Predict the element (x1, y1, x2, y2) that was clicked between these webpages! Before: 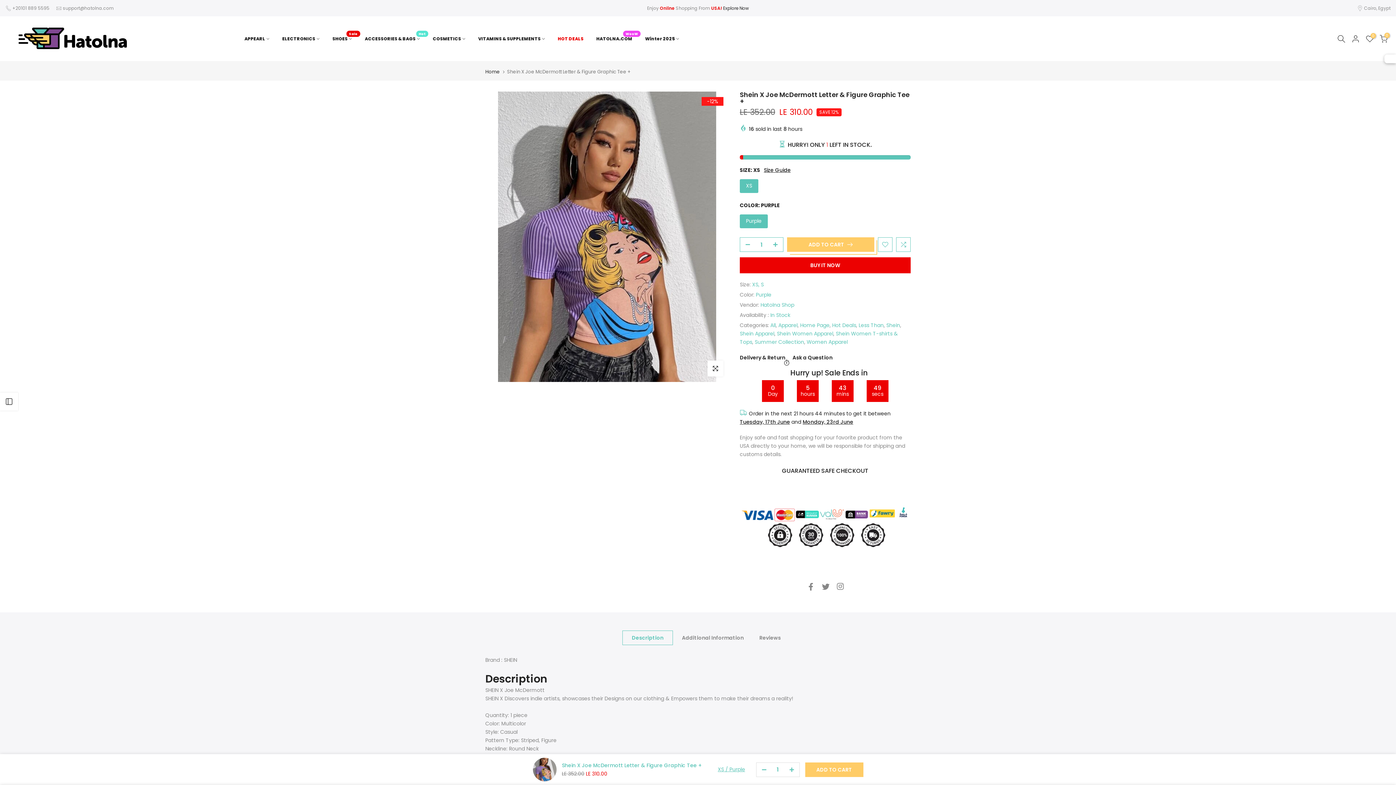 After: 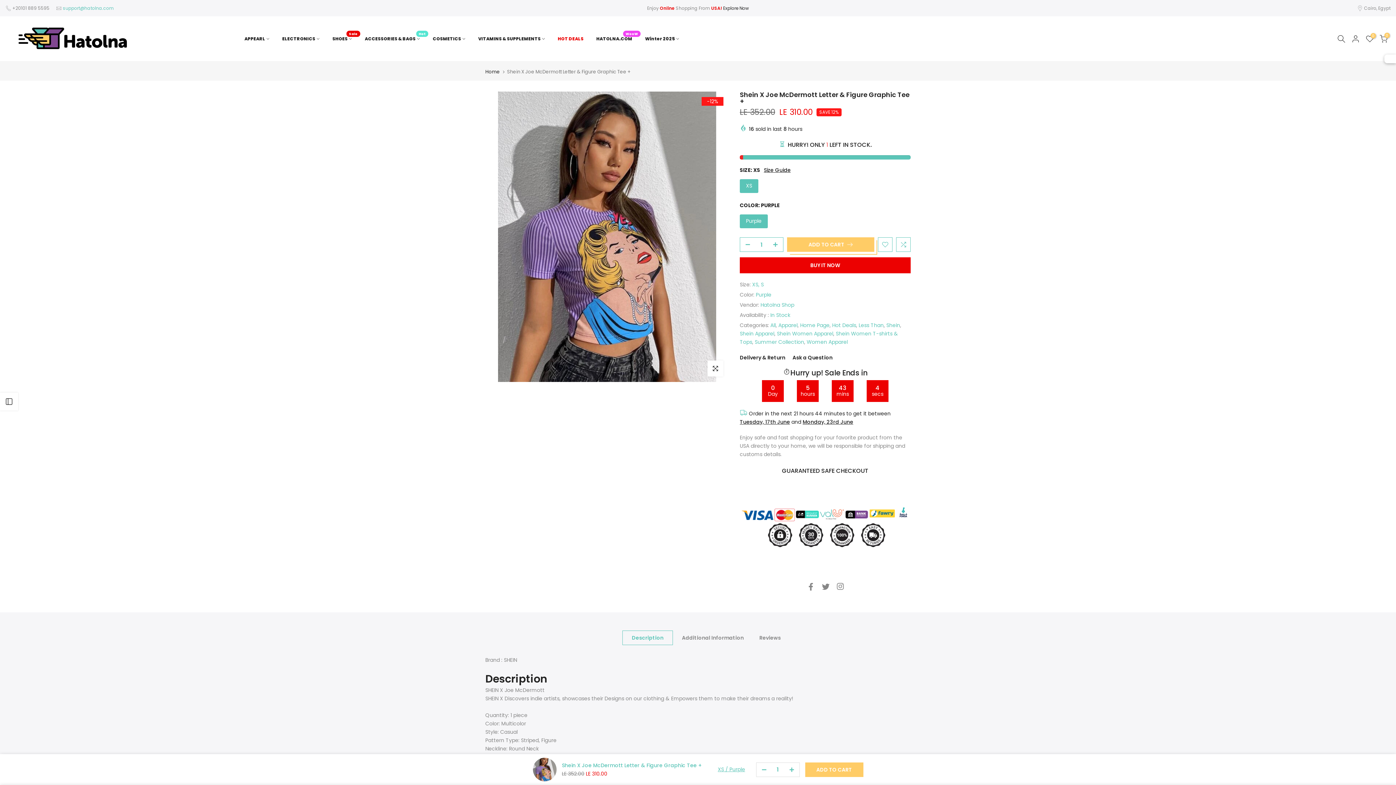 Action: label: support@hatolna.com bbox: (62, 4, 113, 11)